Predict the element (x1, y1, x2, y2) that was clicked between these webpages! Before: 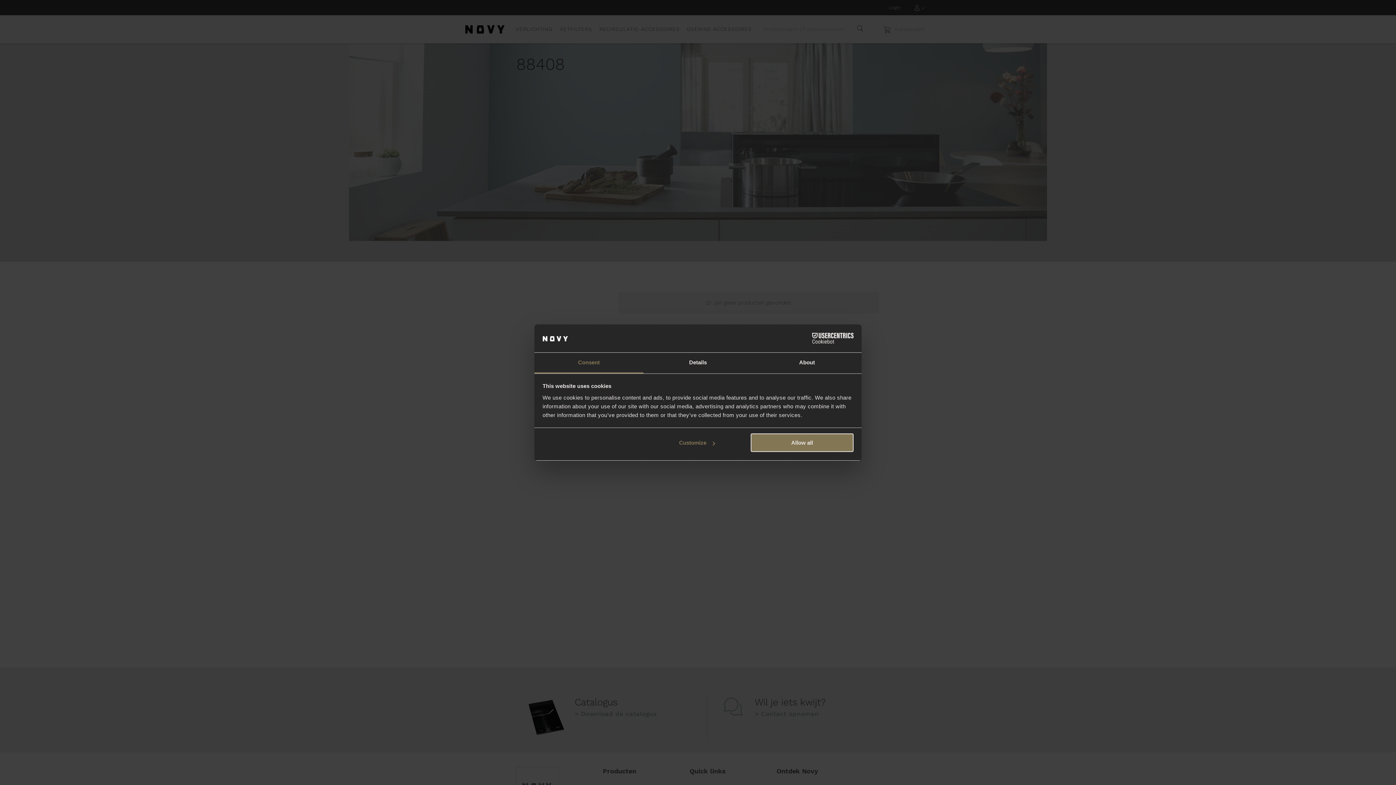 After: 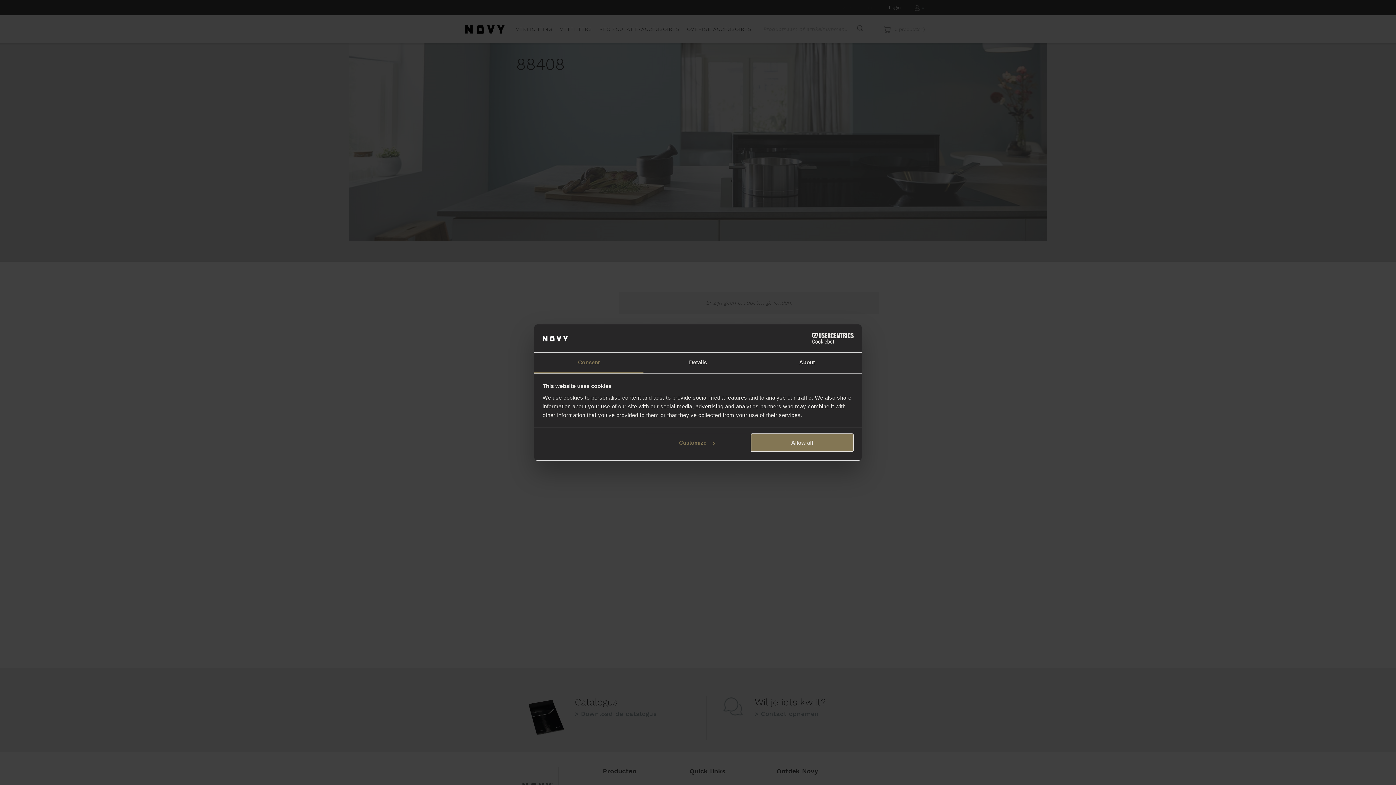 Action: bbox: (534, 352, 643, 373) label: Consent